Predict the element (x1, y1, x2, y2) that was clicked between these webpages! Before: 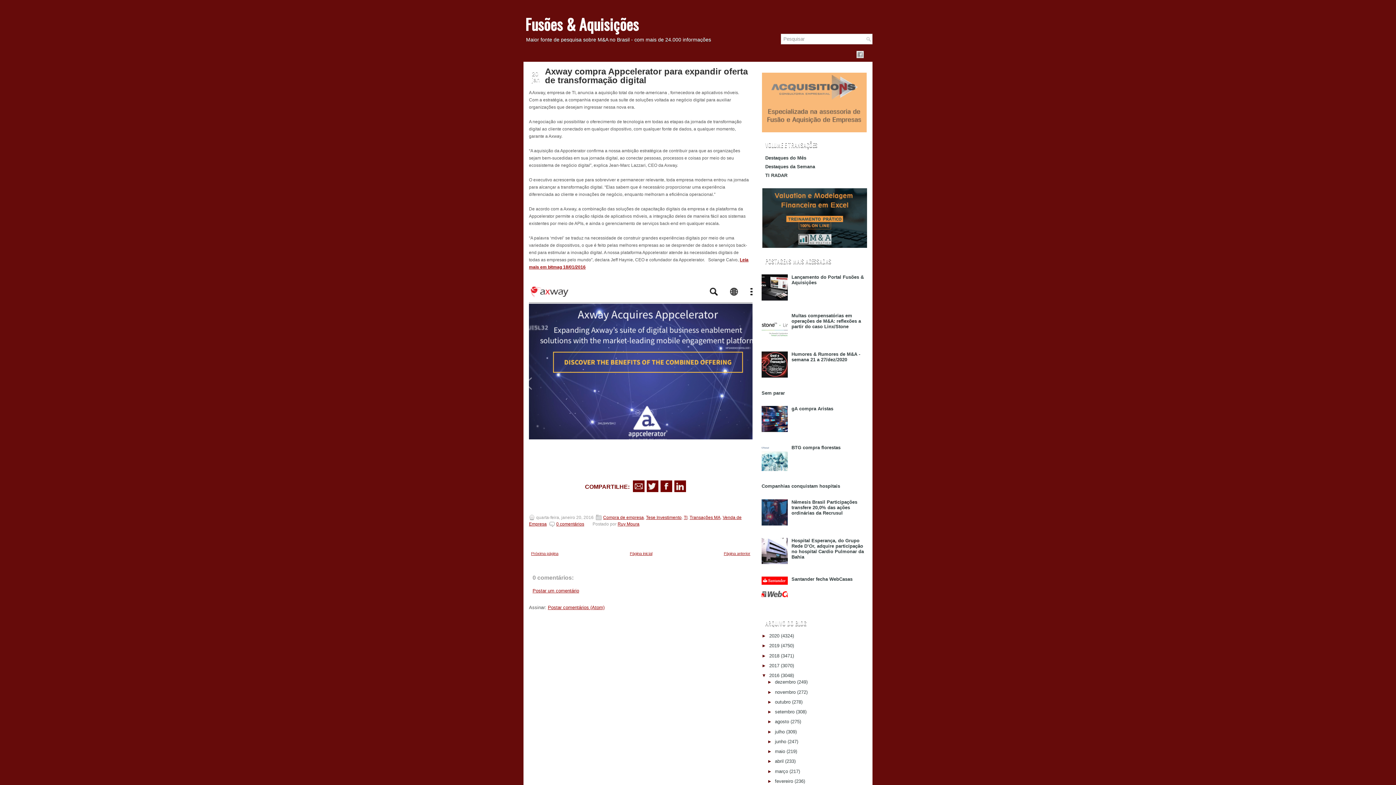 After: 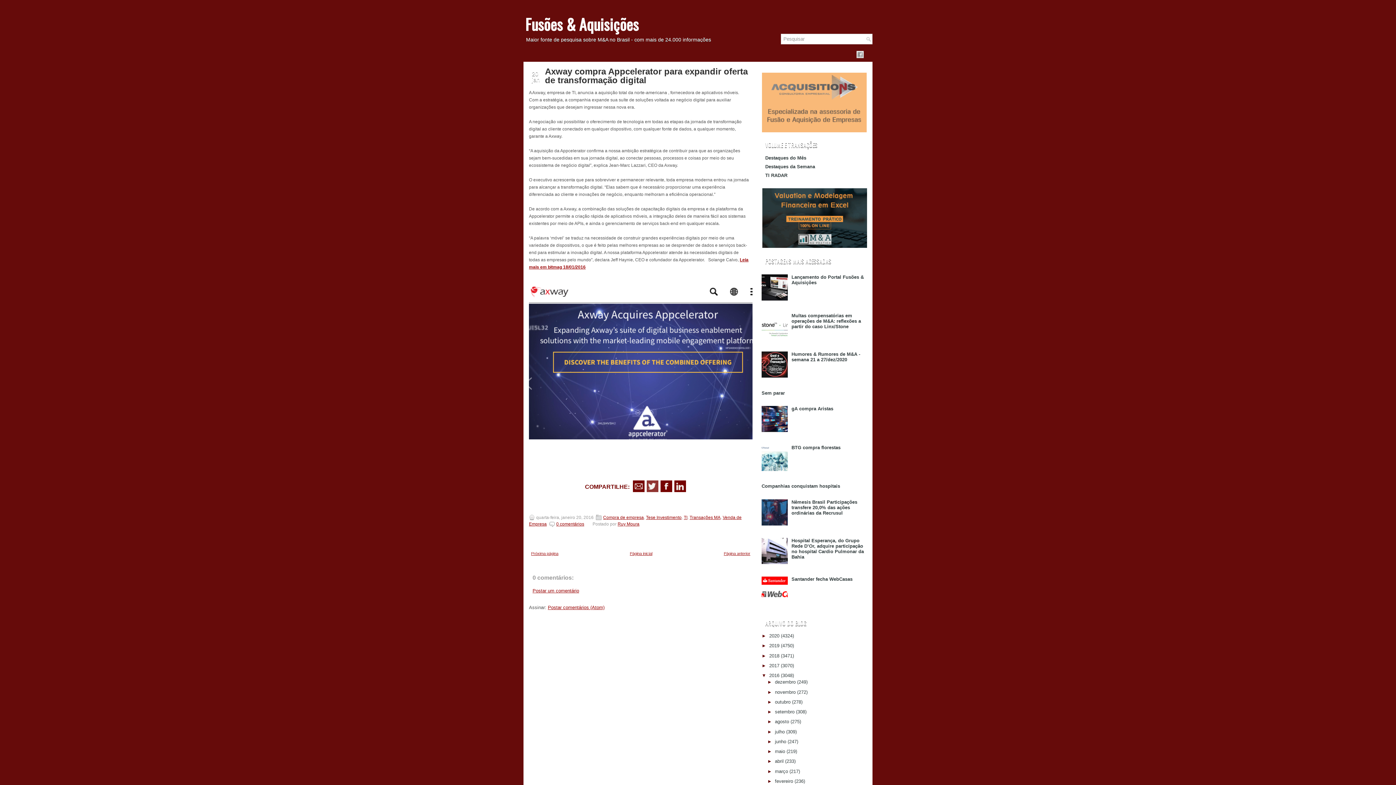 Action: bbox: (646, 480, 658, 492) label: Compartilhar no X